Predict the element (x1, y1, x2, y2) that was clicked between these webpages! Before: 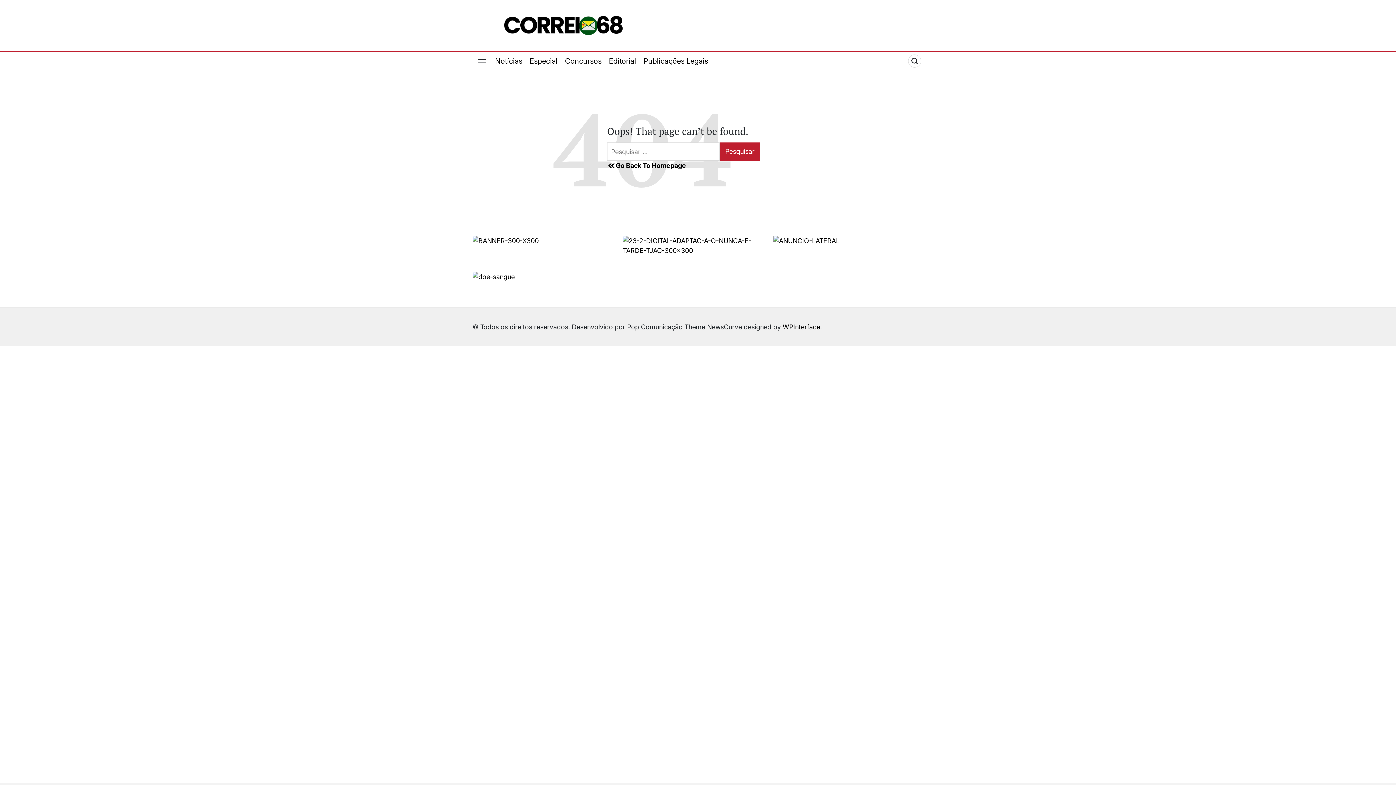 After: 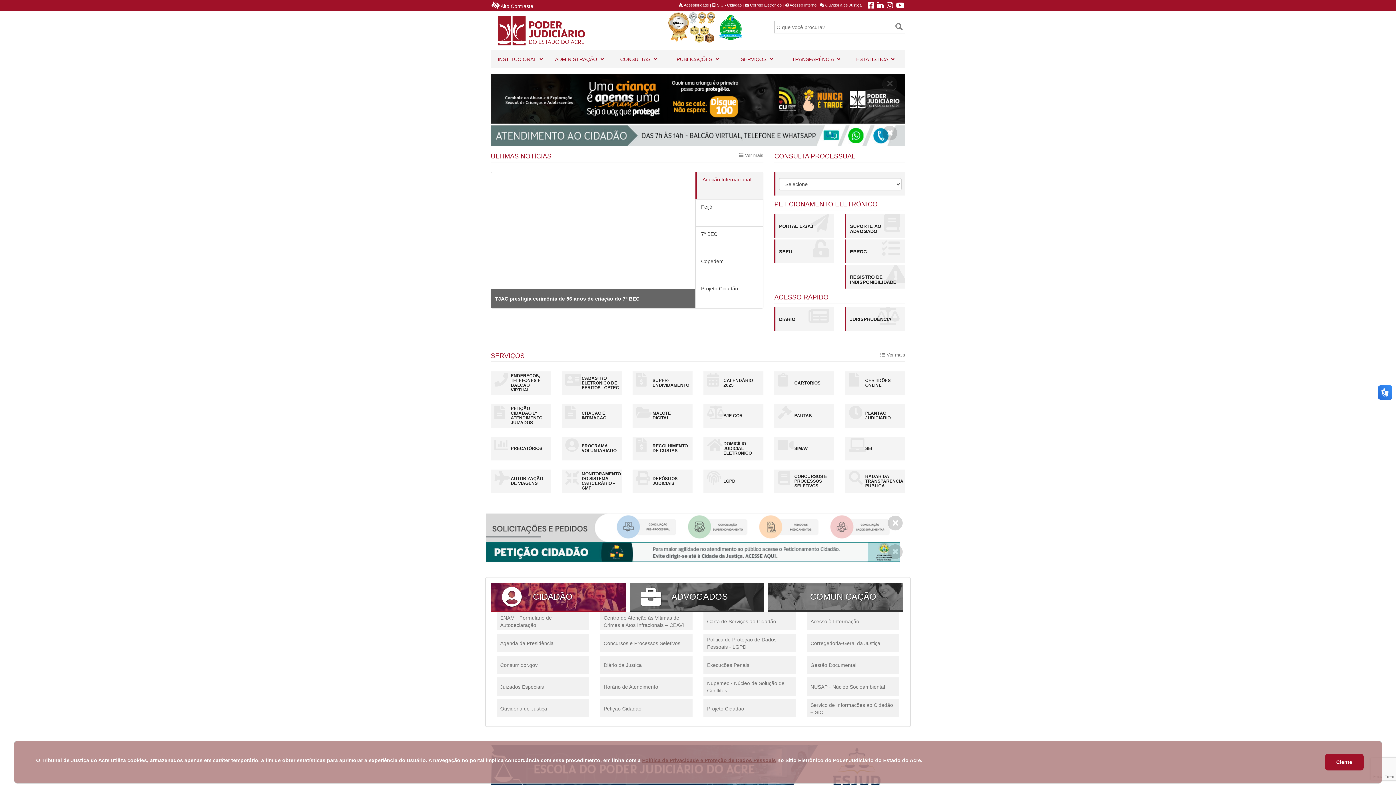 Action: bbox: (623, 237, 773, 244)